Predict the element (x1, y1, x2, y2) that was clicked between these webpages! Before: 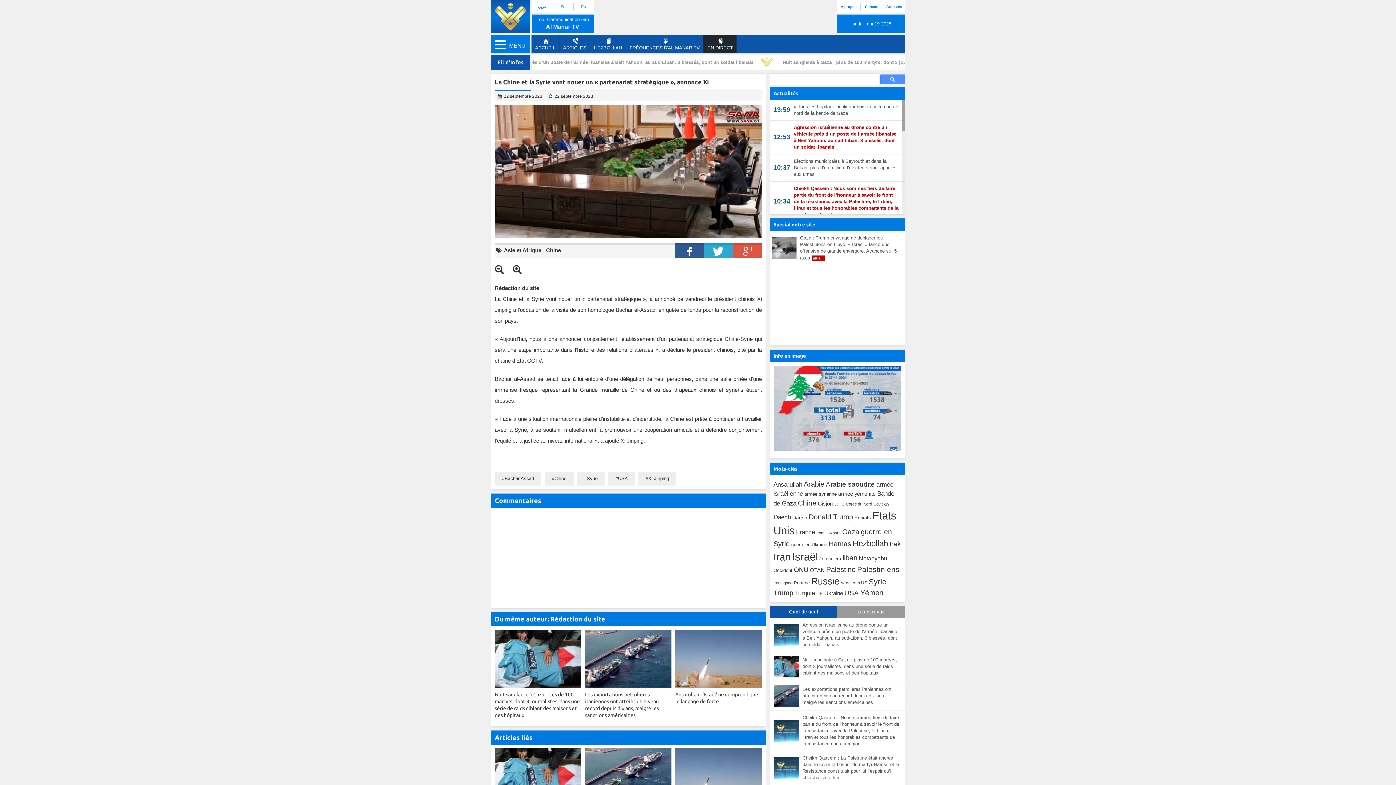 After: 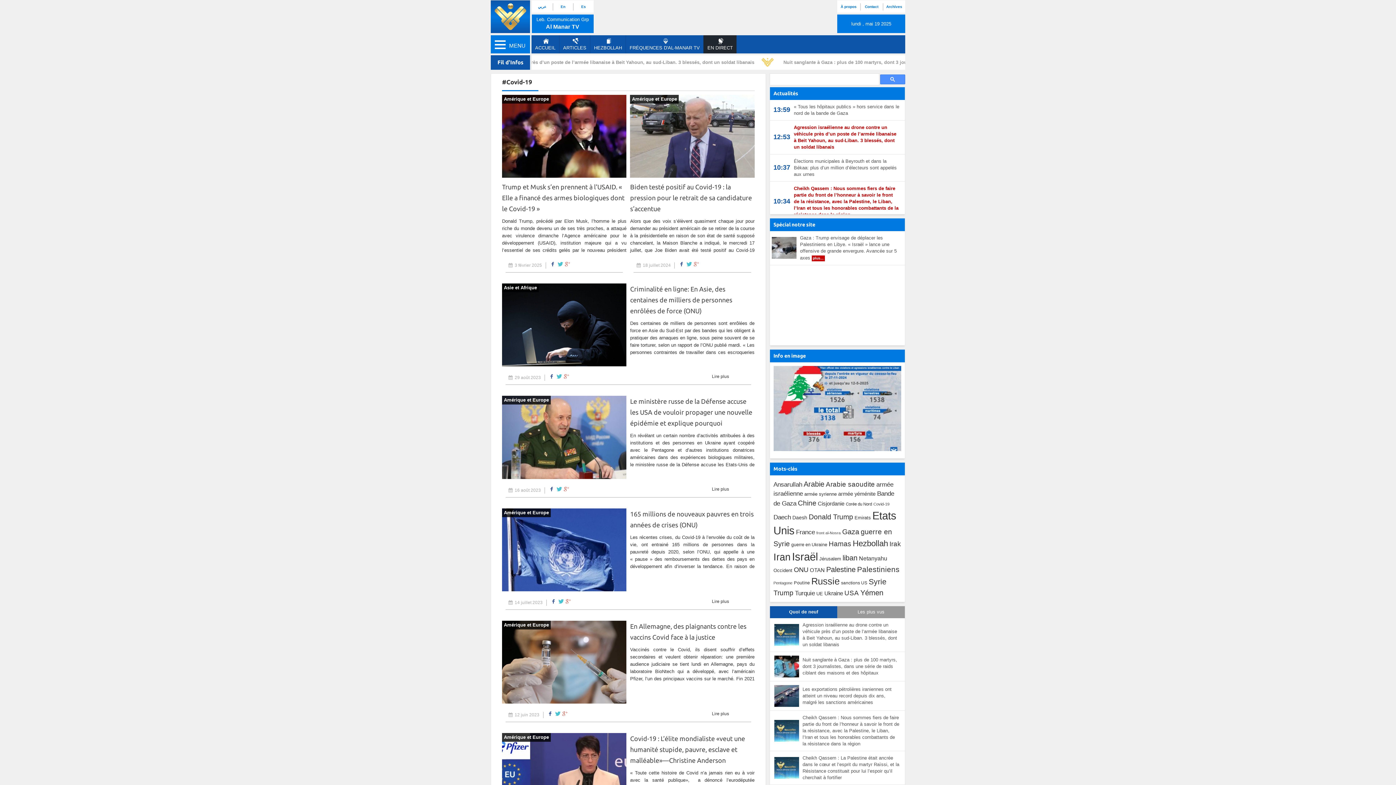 Action: bbox: (873, 502, 889, 506) label: Covid-19